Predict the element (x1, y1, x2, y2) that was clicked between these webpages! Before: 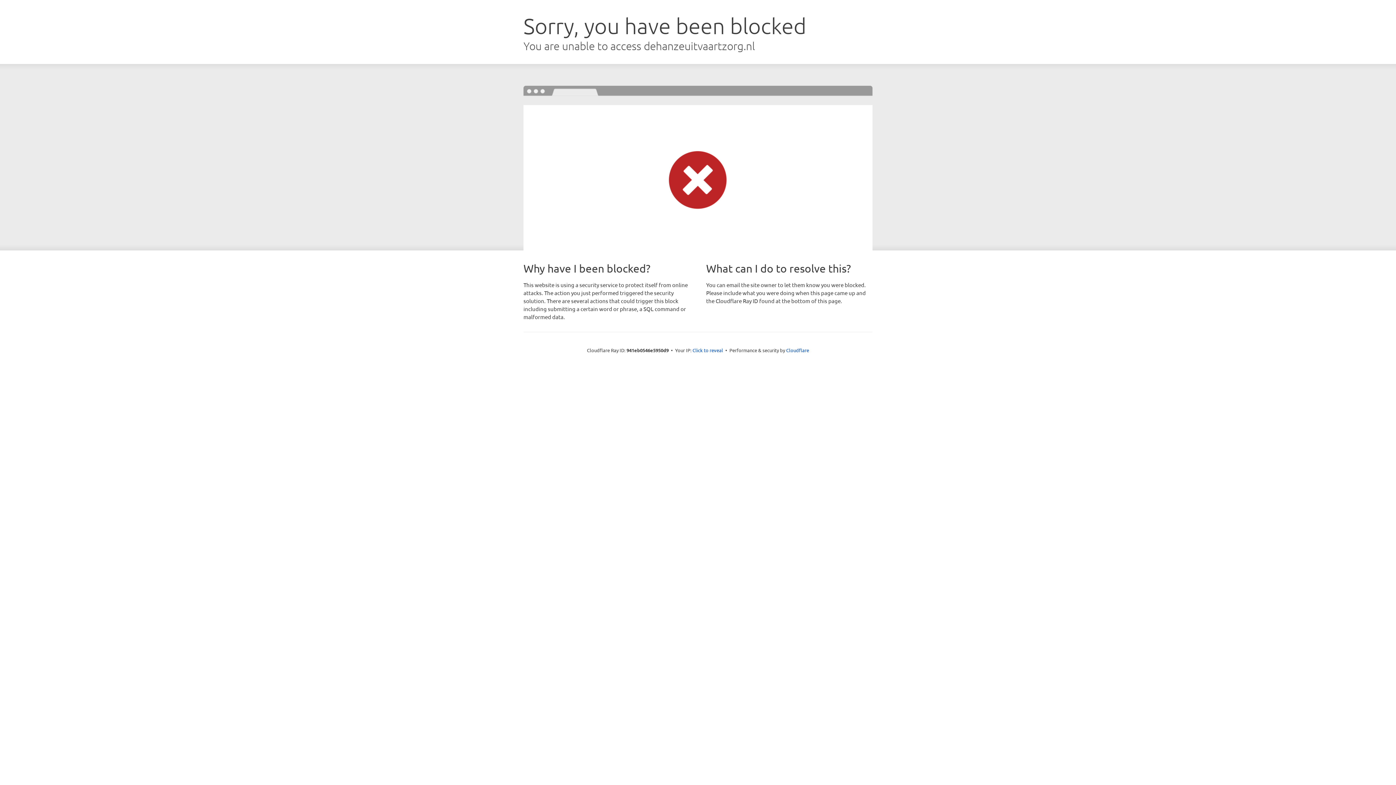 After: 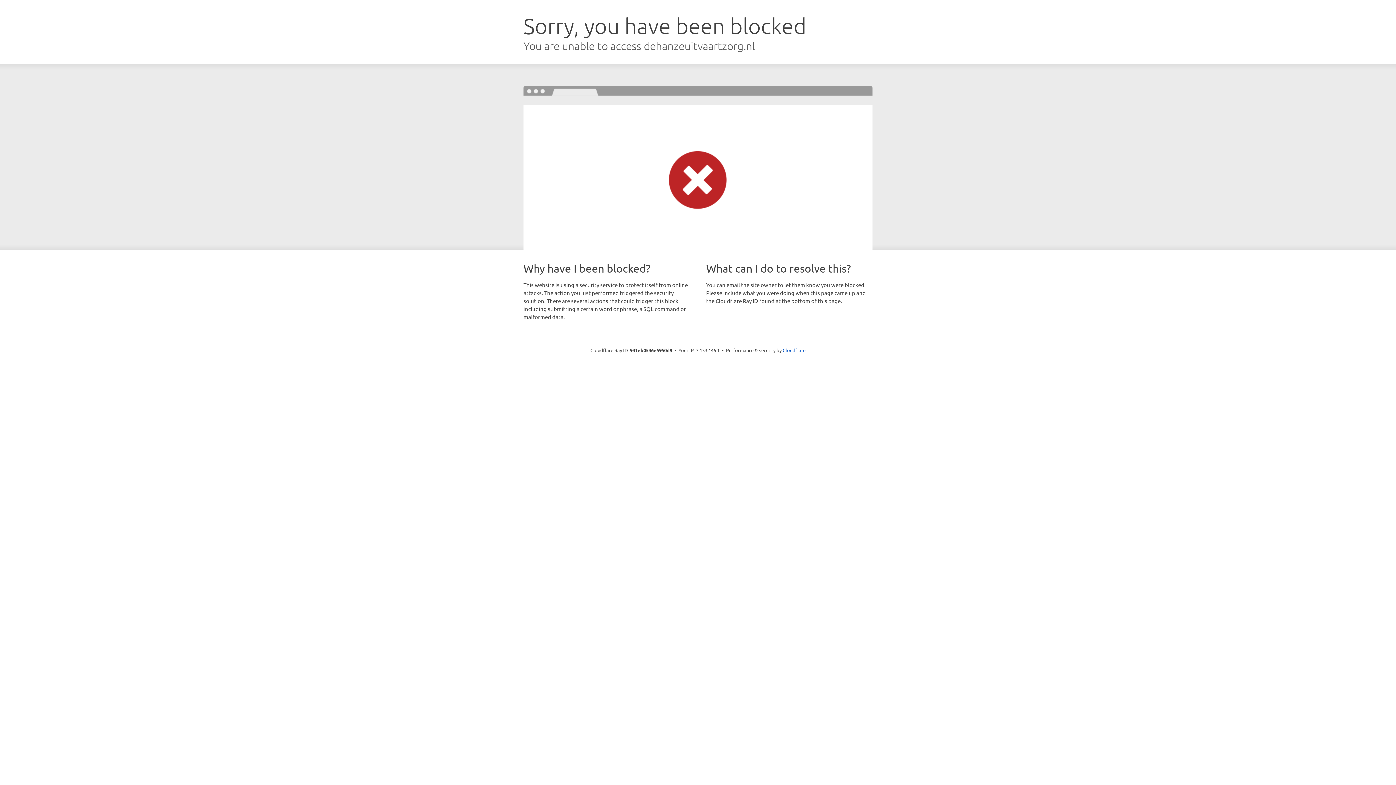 Action: label: Click to reveal bbox: (692, 346, 723, 353)